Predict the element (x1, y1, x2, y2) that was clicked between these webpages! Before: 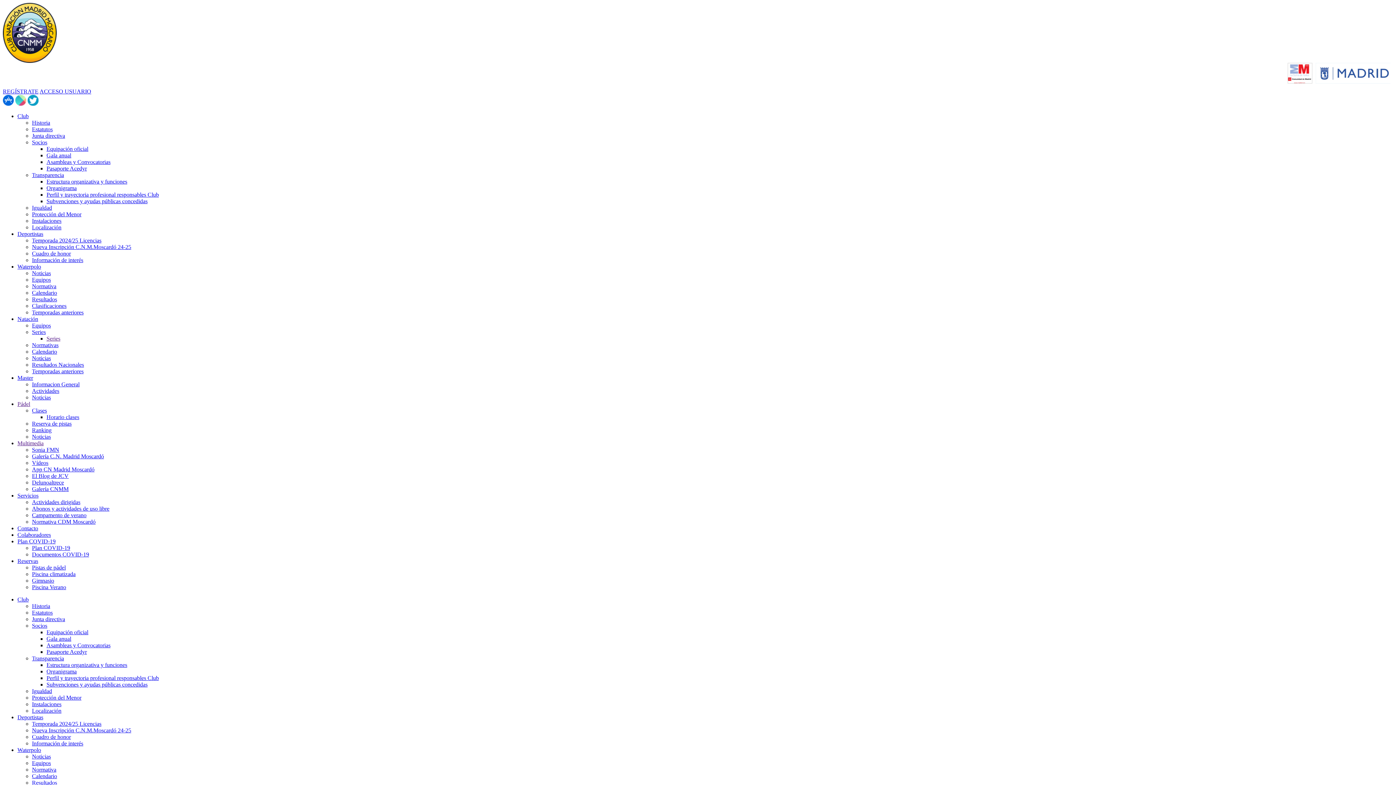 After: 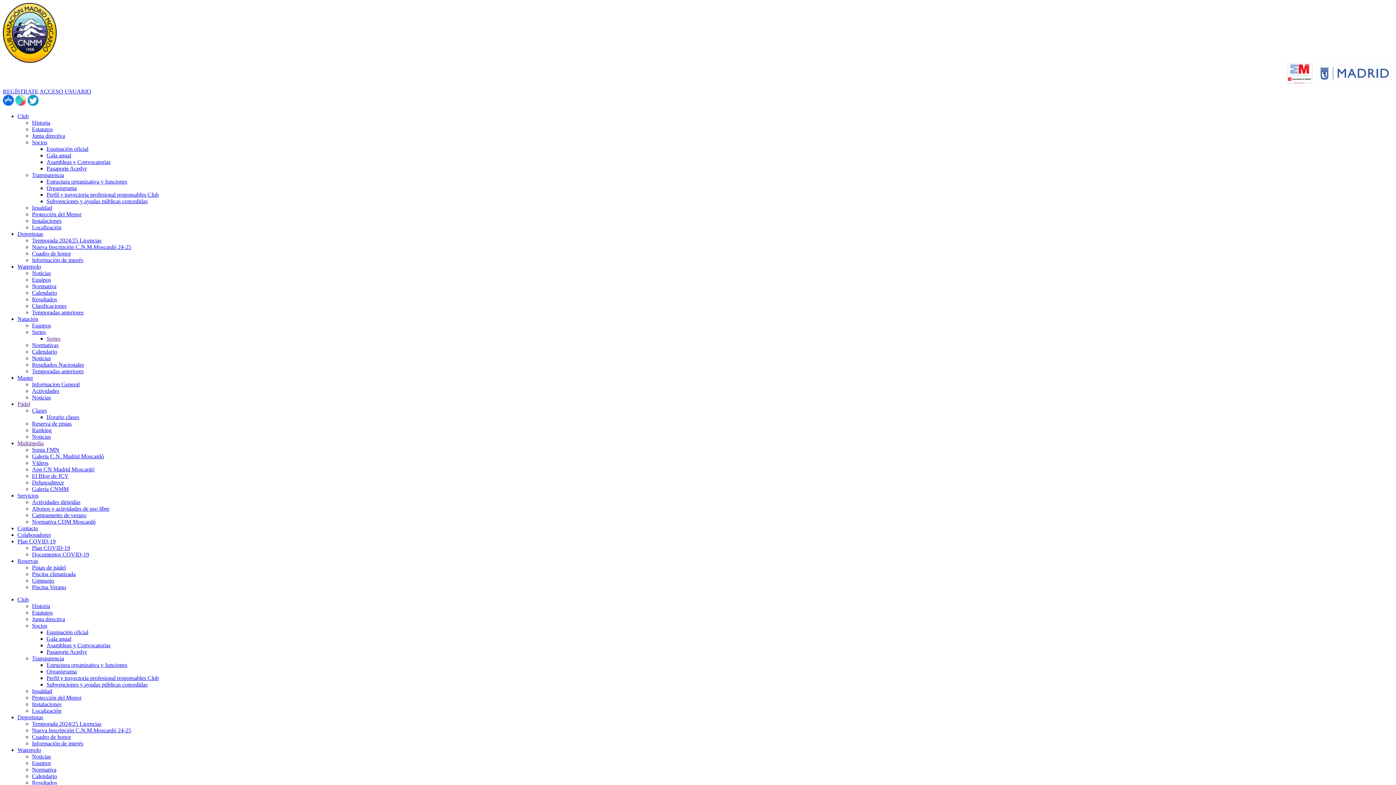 Action: bbox: (17, 747, 41, 753) label: Waterpolo